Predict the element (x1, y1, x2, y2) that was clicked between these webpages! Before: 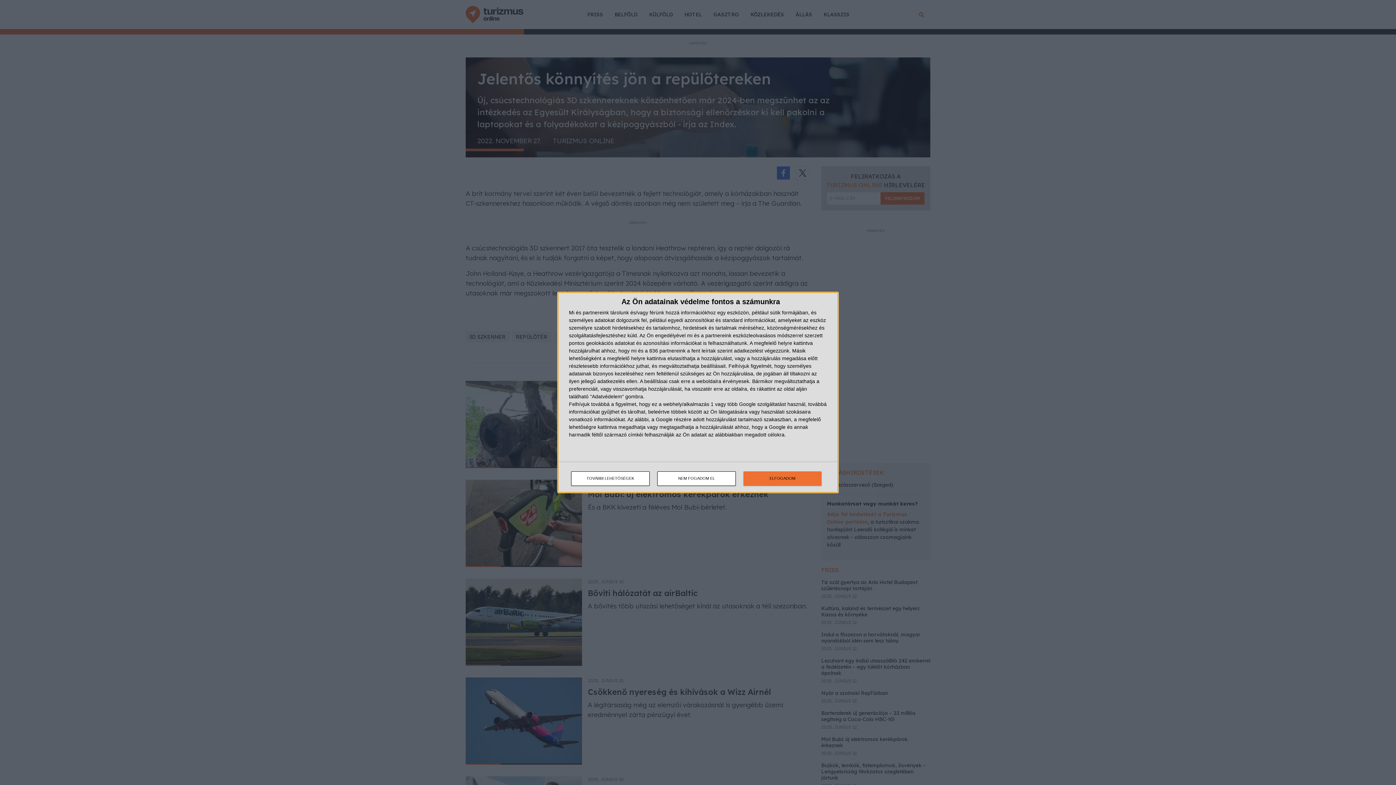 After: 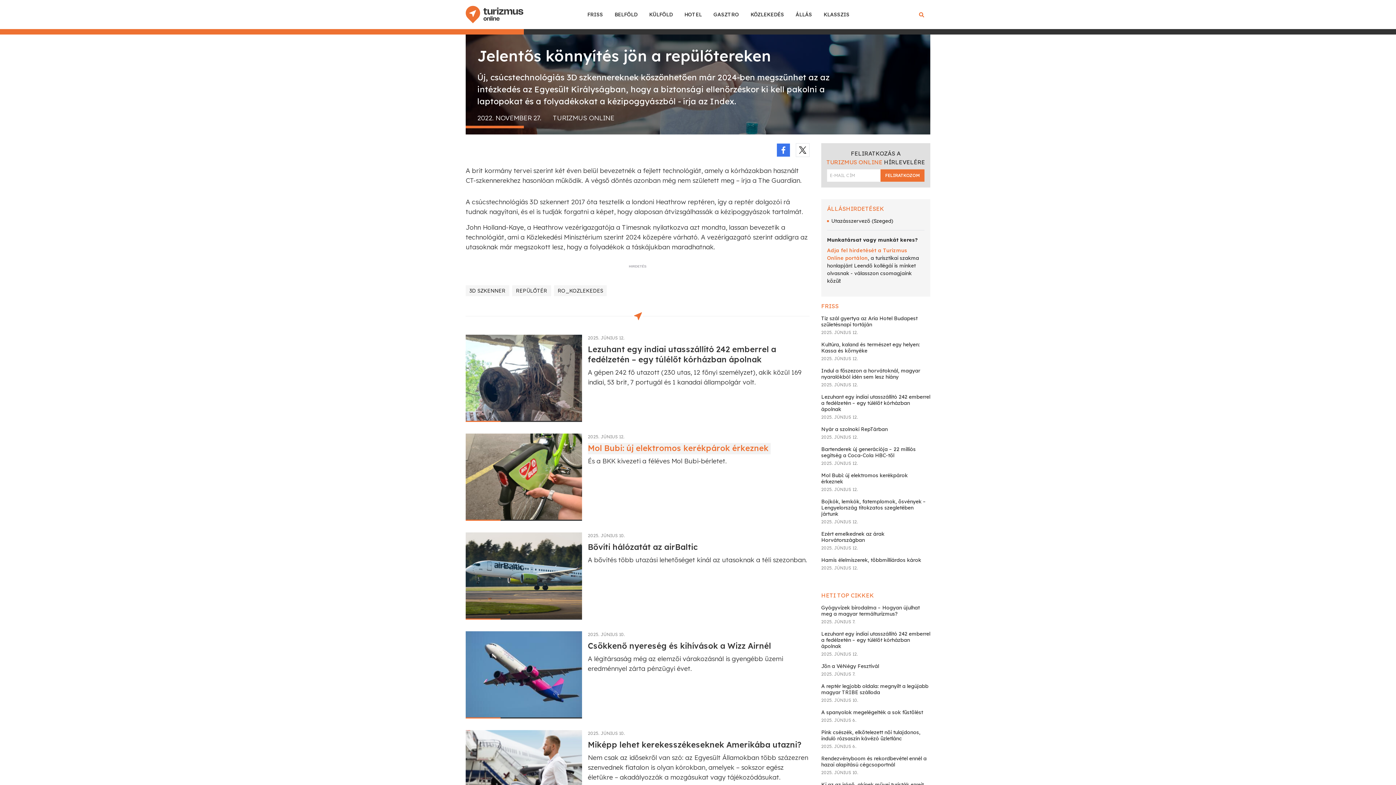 Action: bbox: (743, 471, 821, 486) label: ELFOGADOM